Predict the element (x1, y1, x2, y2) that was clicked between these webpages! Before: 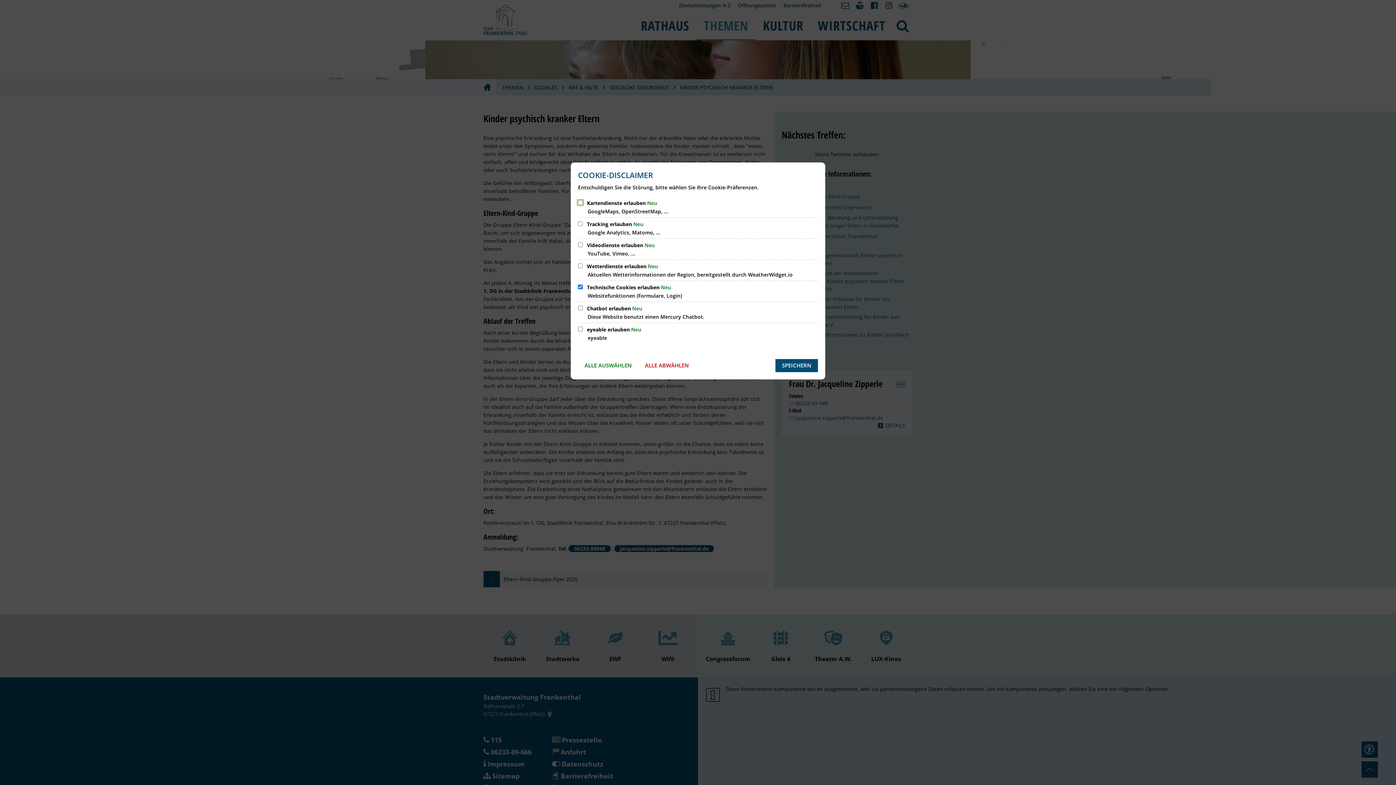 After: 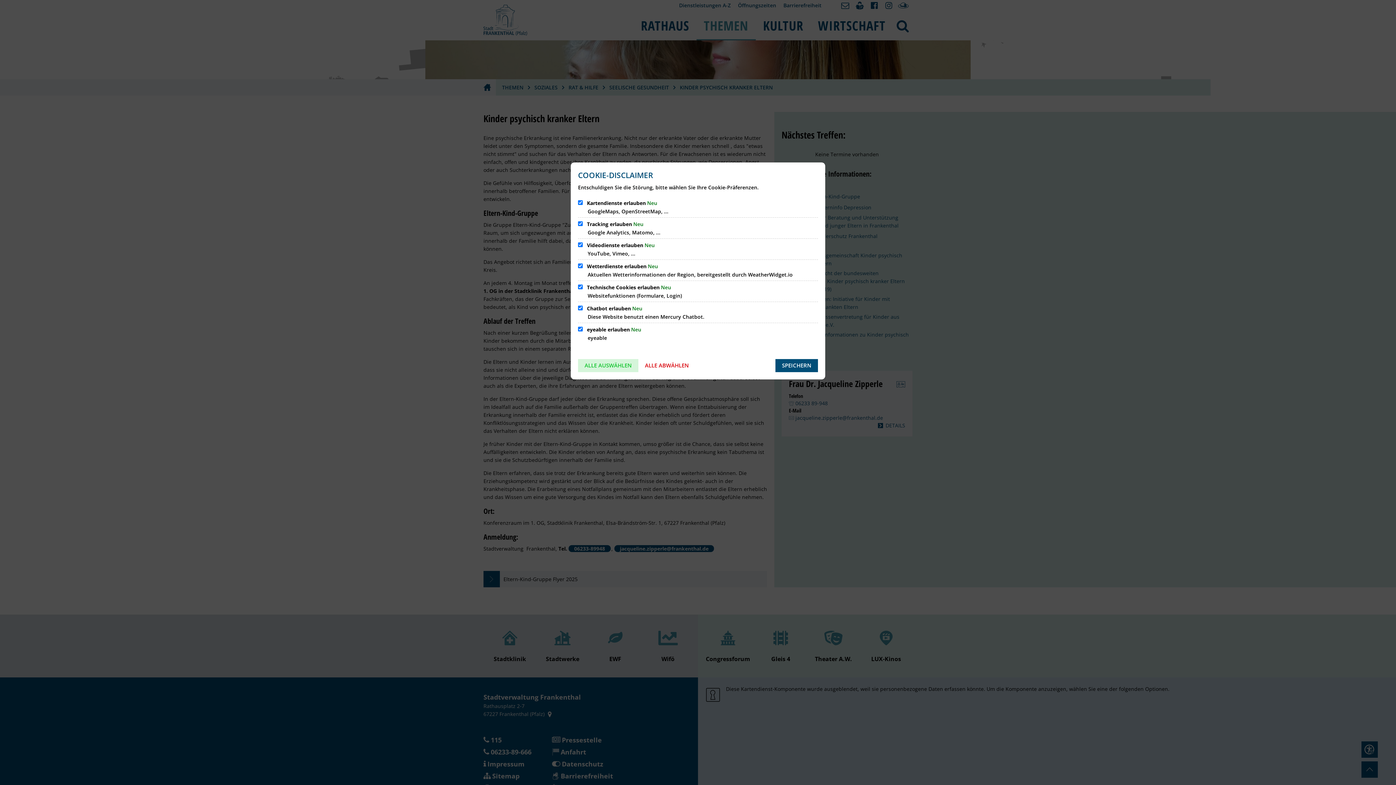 Action: bbox: (578, 359, 638, 372) label: ALLE AUSWÄHLEN